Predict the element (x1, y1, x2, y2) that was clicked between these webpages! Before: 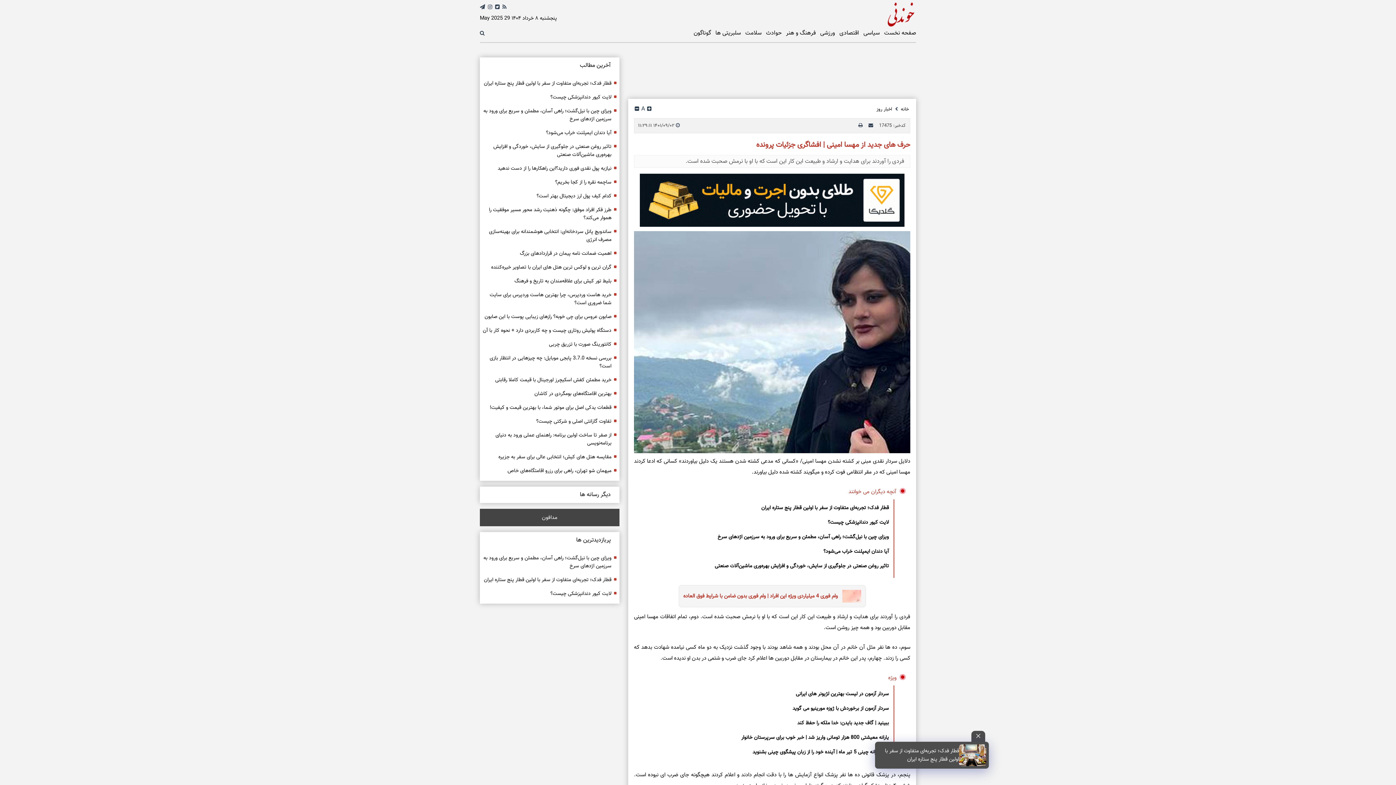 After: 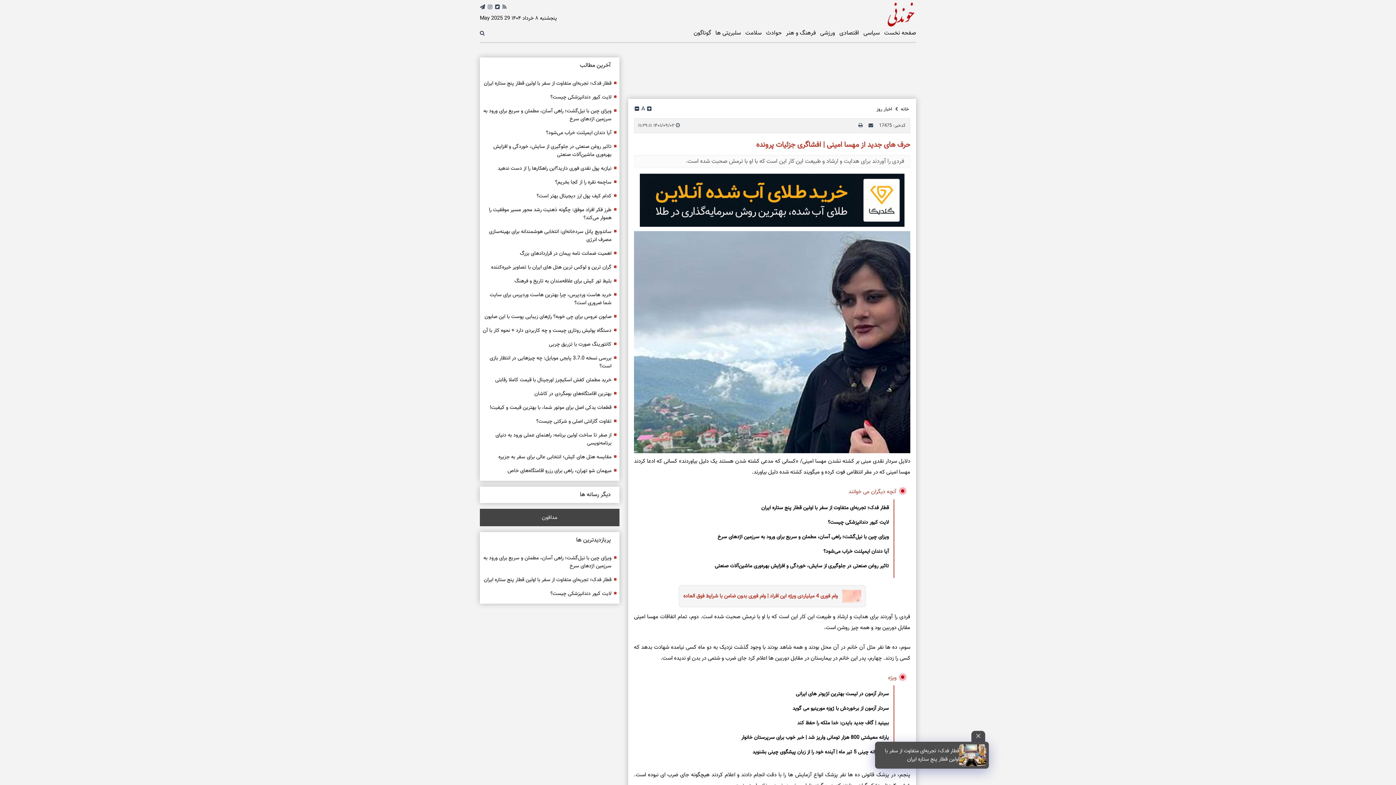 Action: bbox: (634, 231, 910, 453)